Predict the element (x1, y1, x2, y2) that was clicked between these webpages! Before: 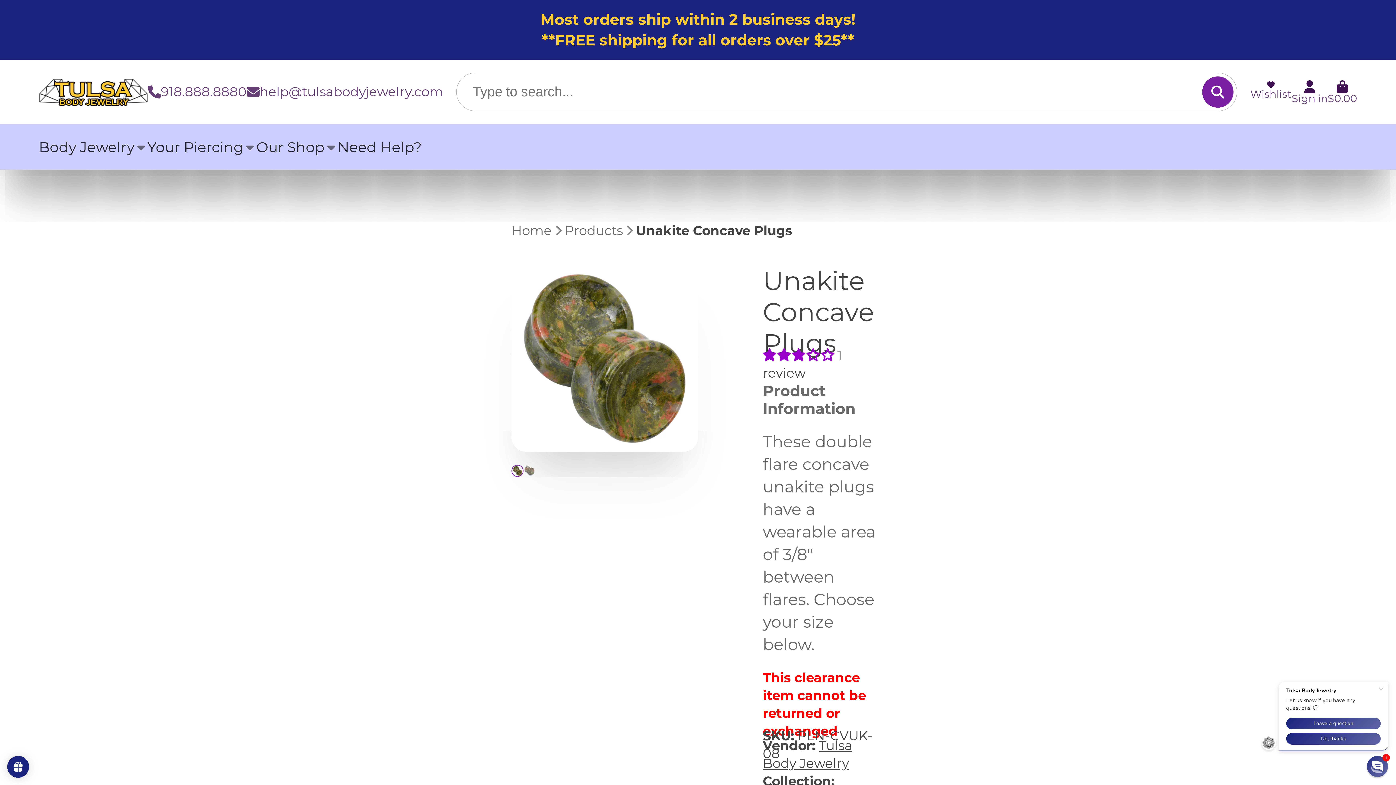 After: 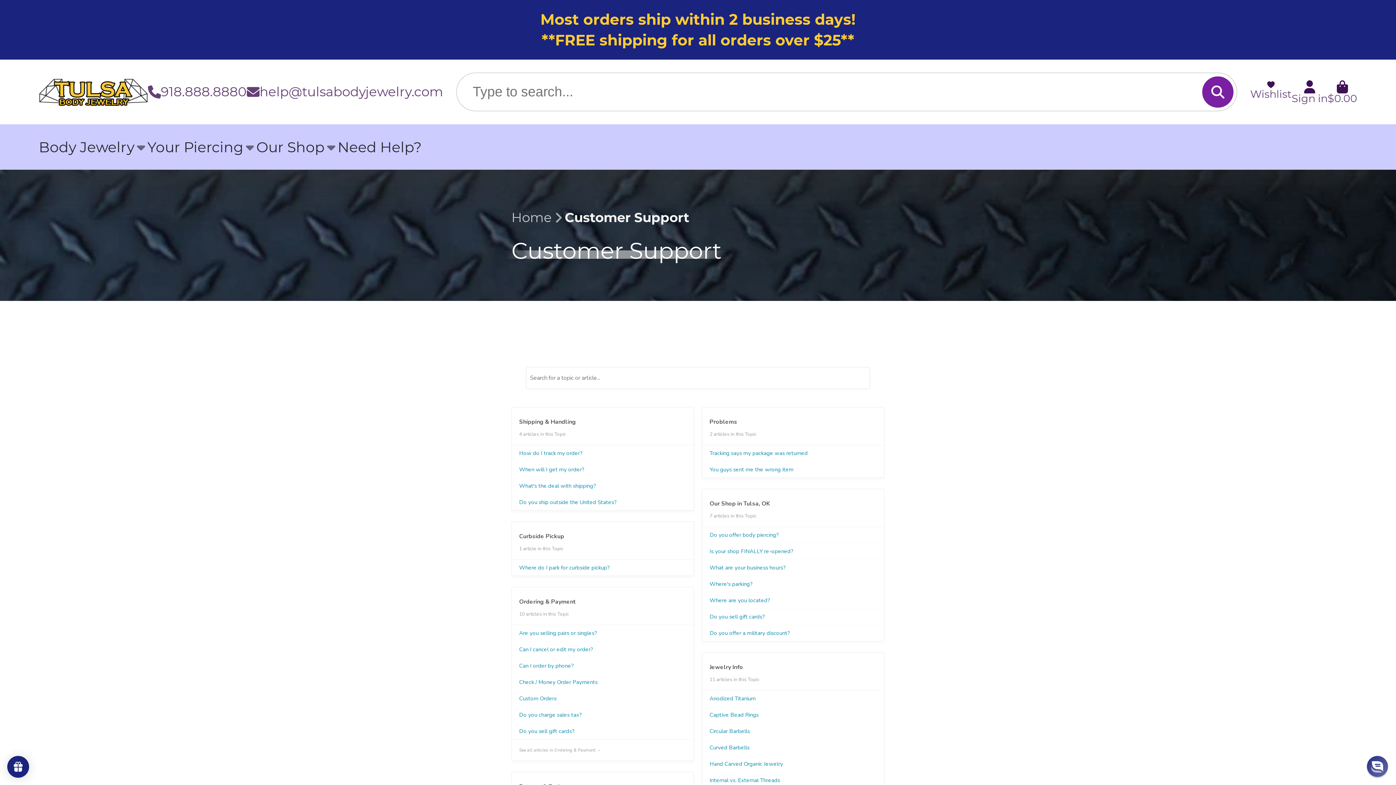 Action: bbox: (337, 124, 421, 169) label: Need Help?